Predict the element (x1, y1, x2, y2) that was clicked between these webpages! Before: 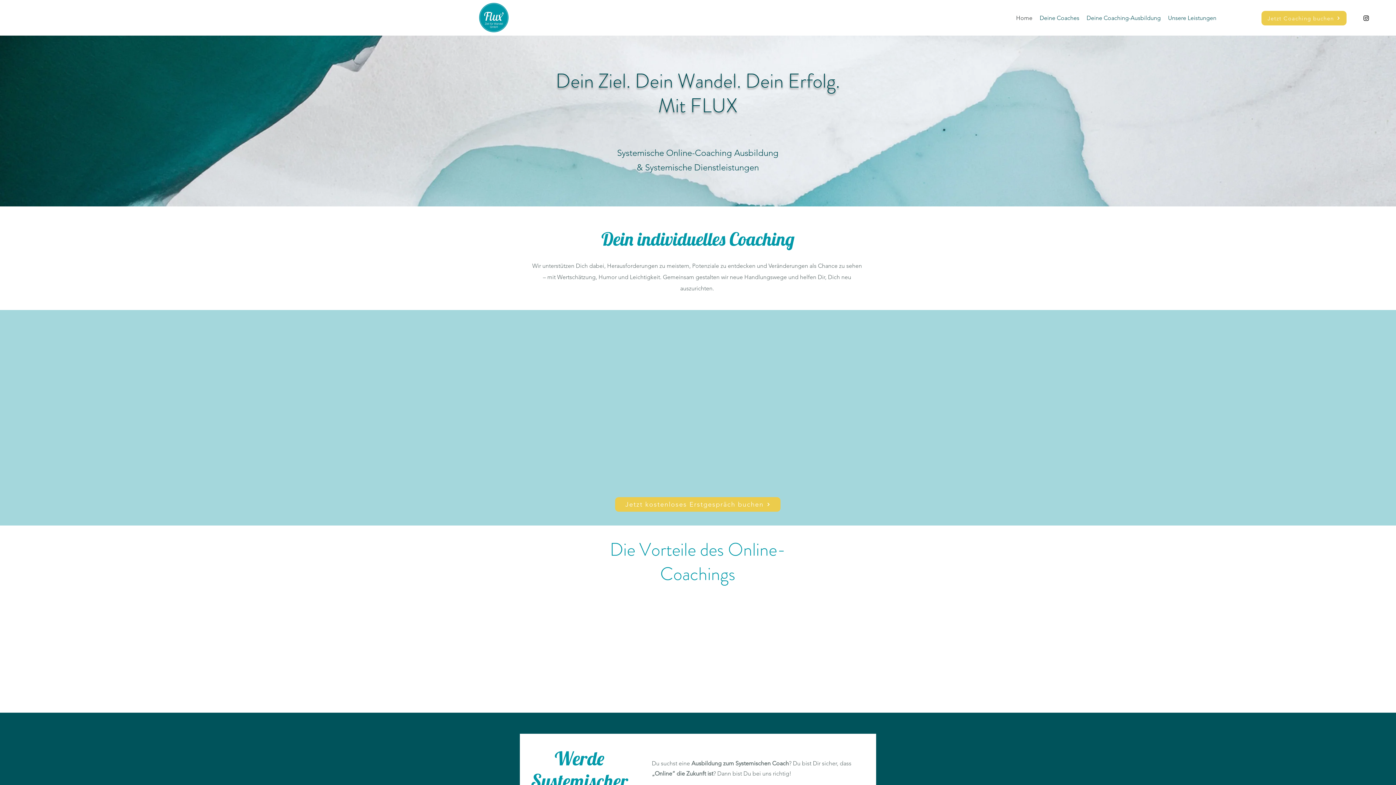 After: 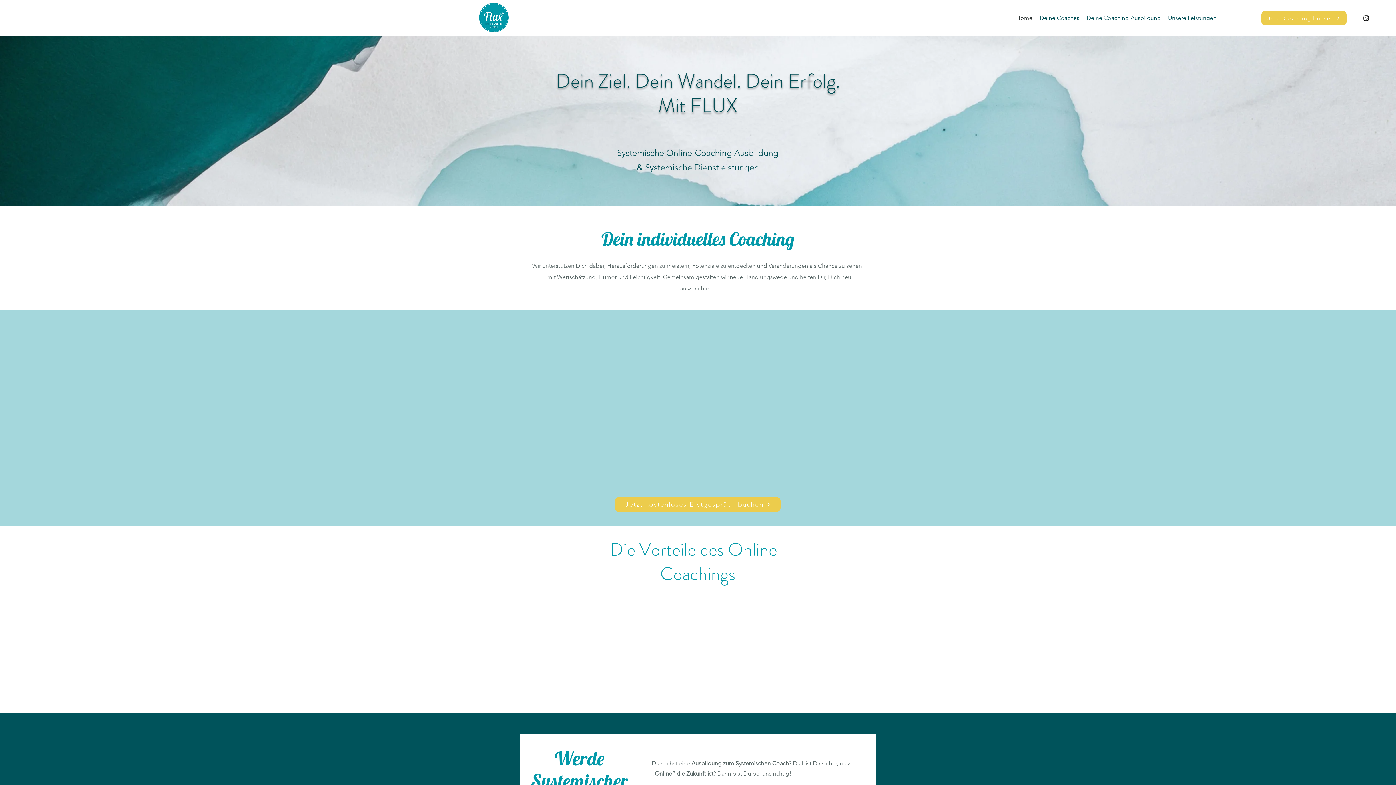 Action: bbox: (610, 446, 674, 471) label: Coaching
für Privatpersonen